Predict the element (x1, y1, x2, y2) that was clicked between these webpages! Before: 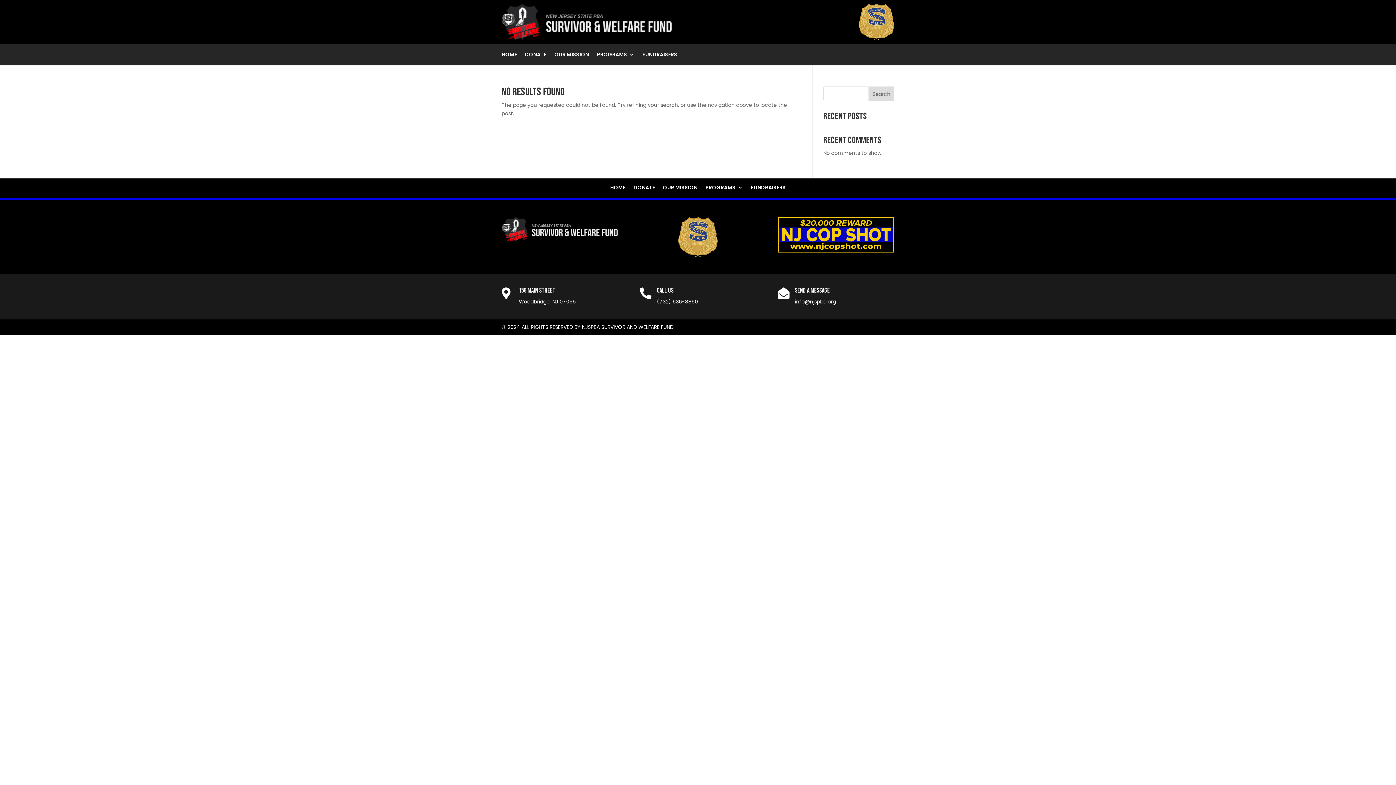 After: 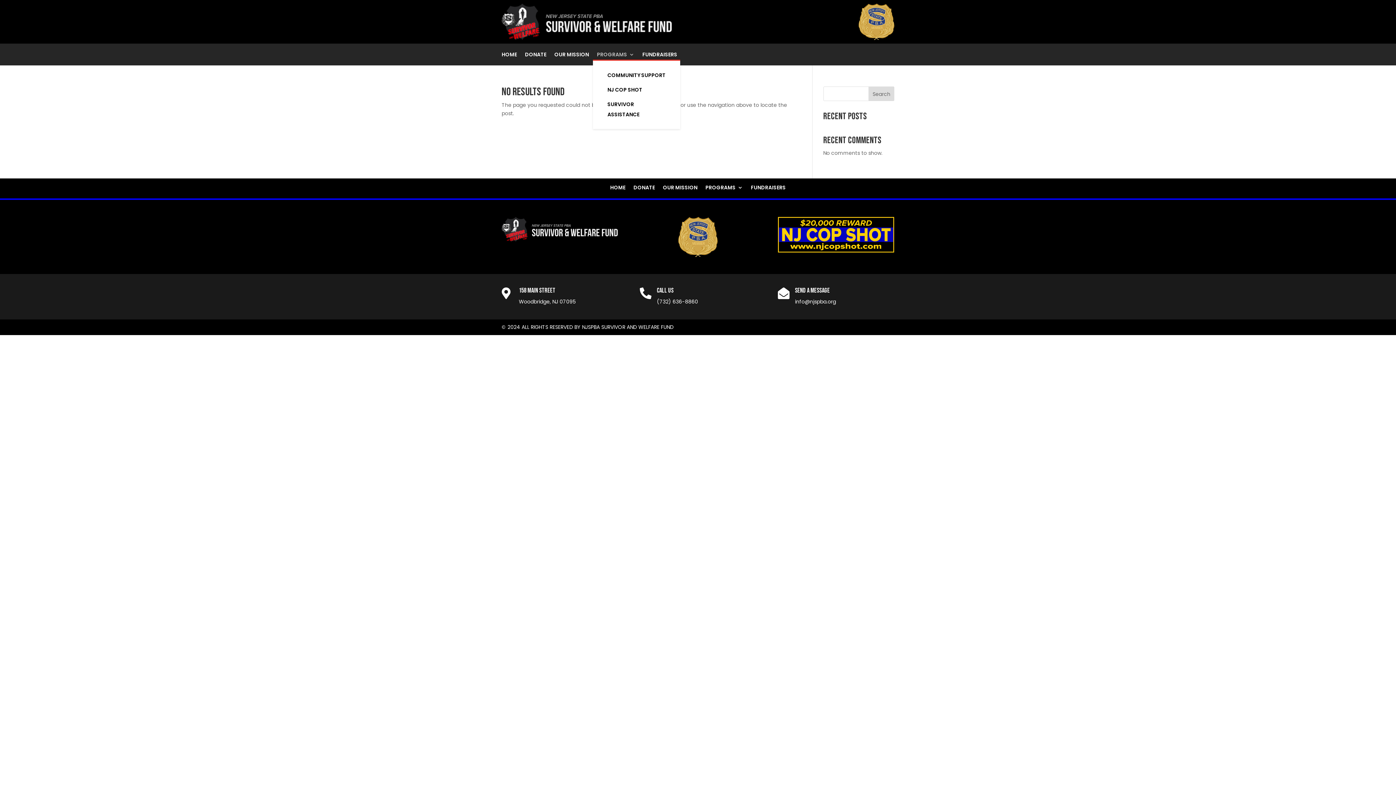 Action: bbox: (597, 52, 634, 60) label: PROGRAMS